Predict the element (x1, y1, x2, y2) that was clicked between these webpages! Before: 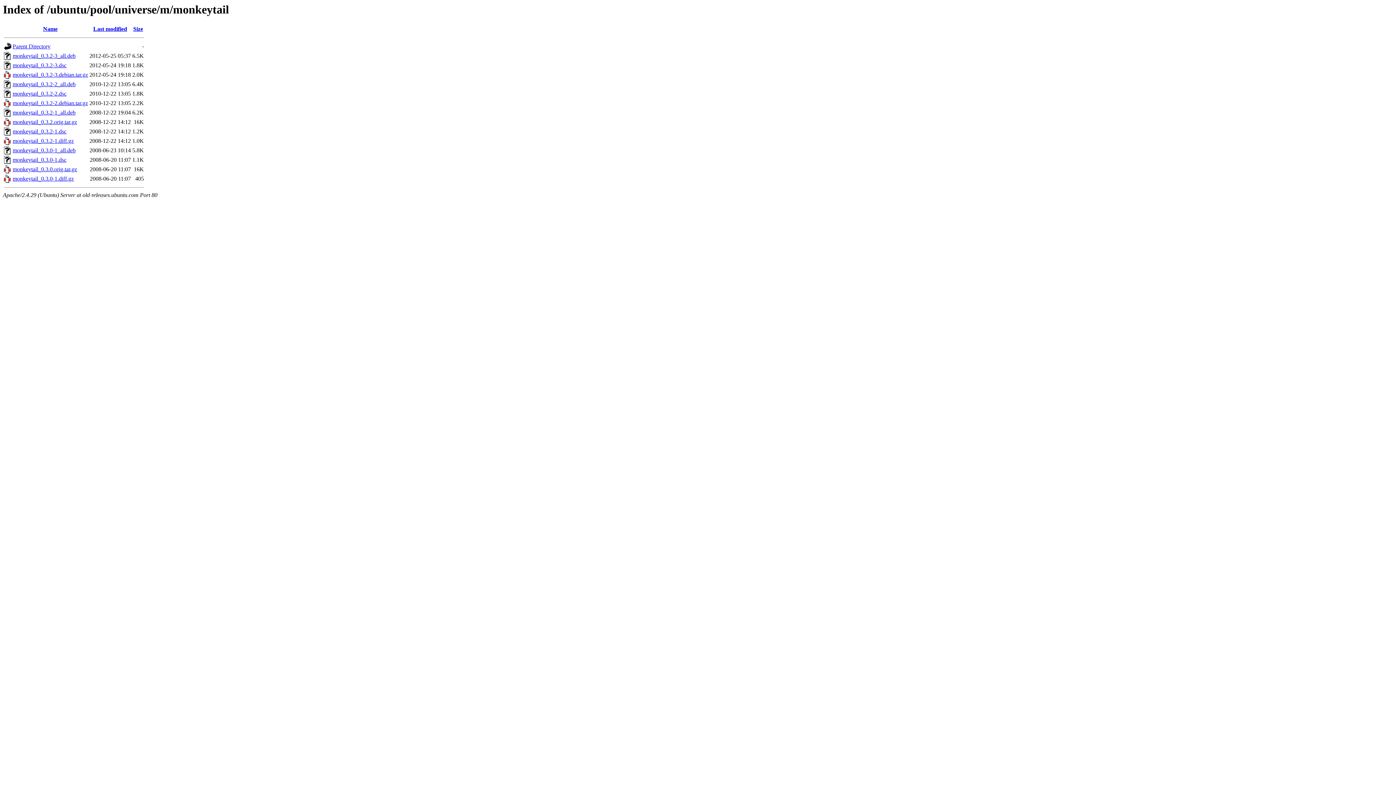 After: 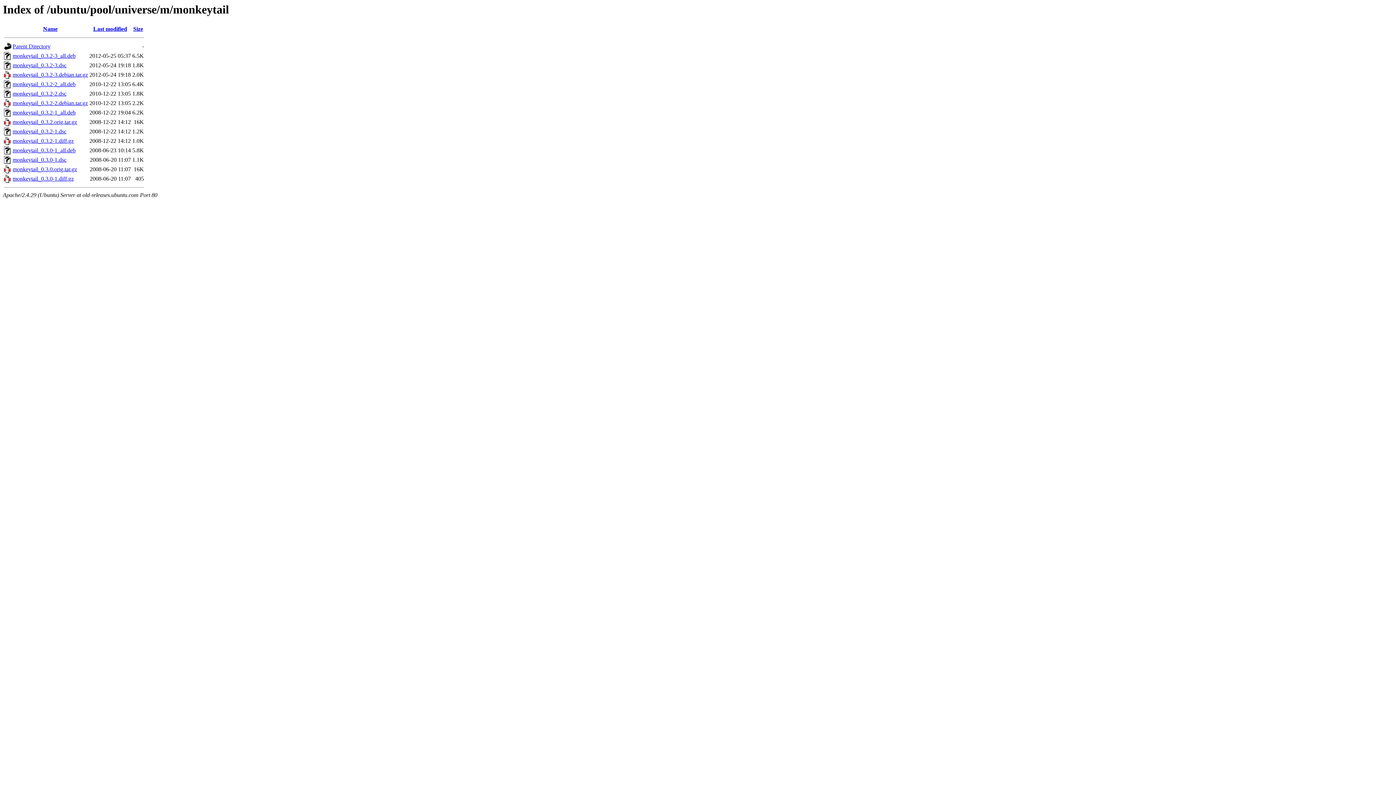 Action: bbox: (12, 81, 75, 87) label: monkeytail_0.3.2-2_all.deb